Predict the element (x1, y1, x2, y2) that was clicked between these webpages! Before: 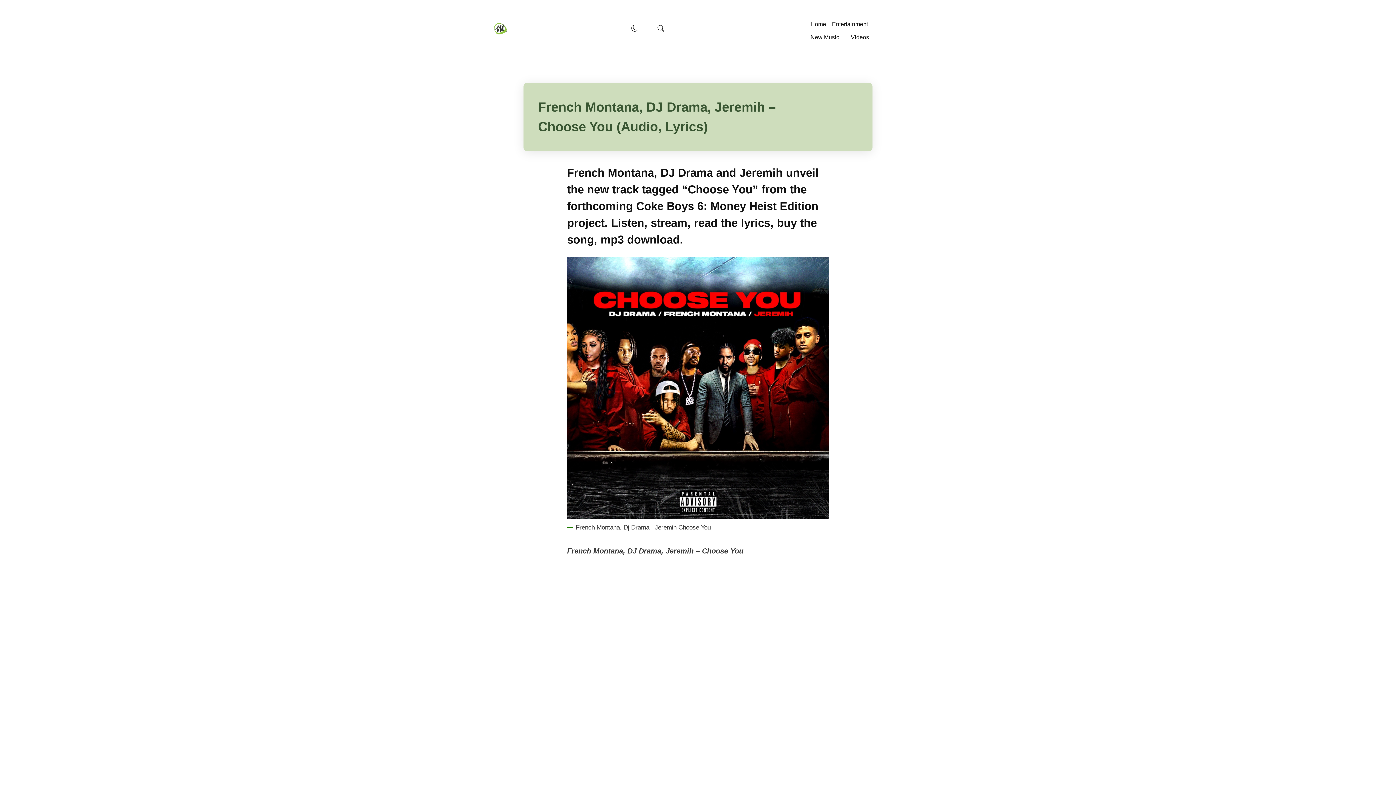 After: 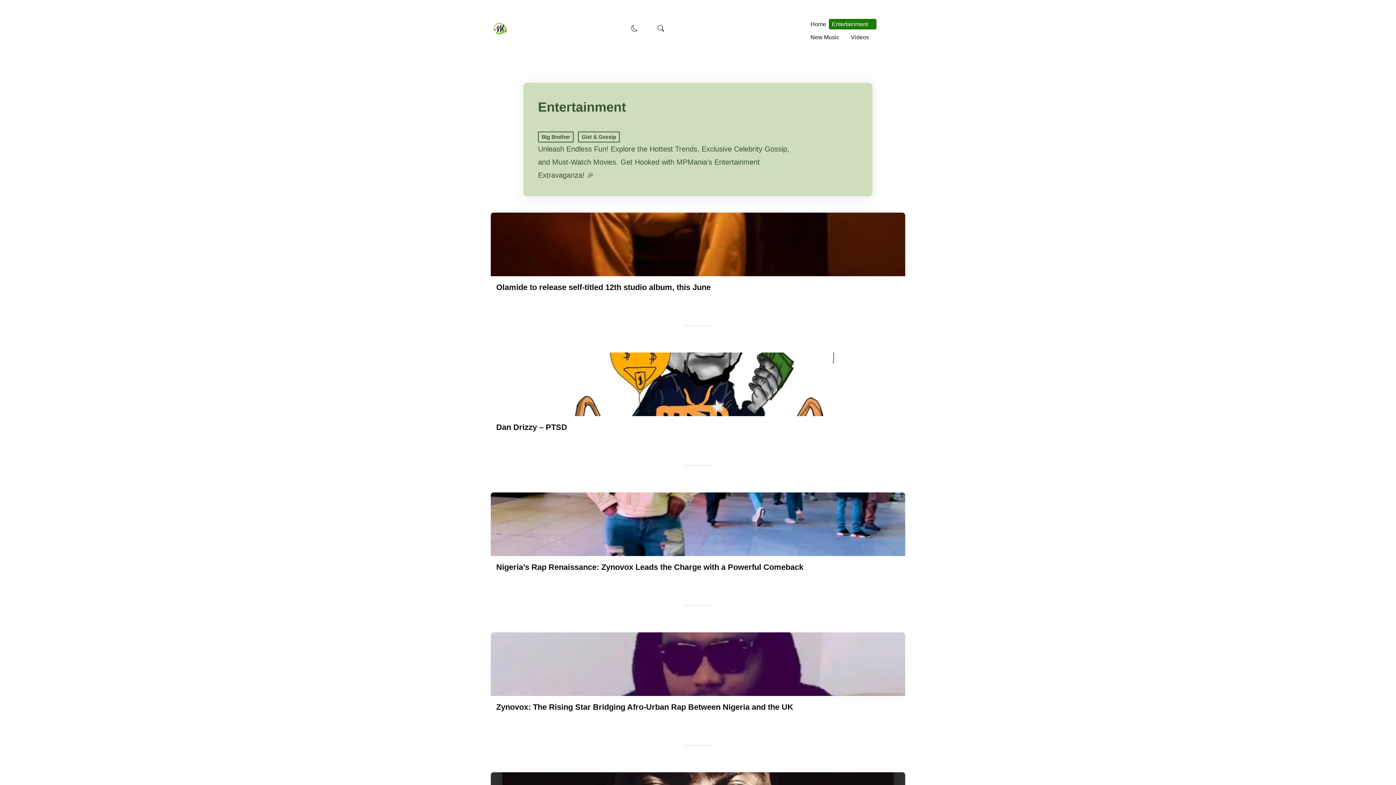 Action: label: Entertainment bbox: (829, 18, 876, 29)